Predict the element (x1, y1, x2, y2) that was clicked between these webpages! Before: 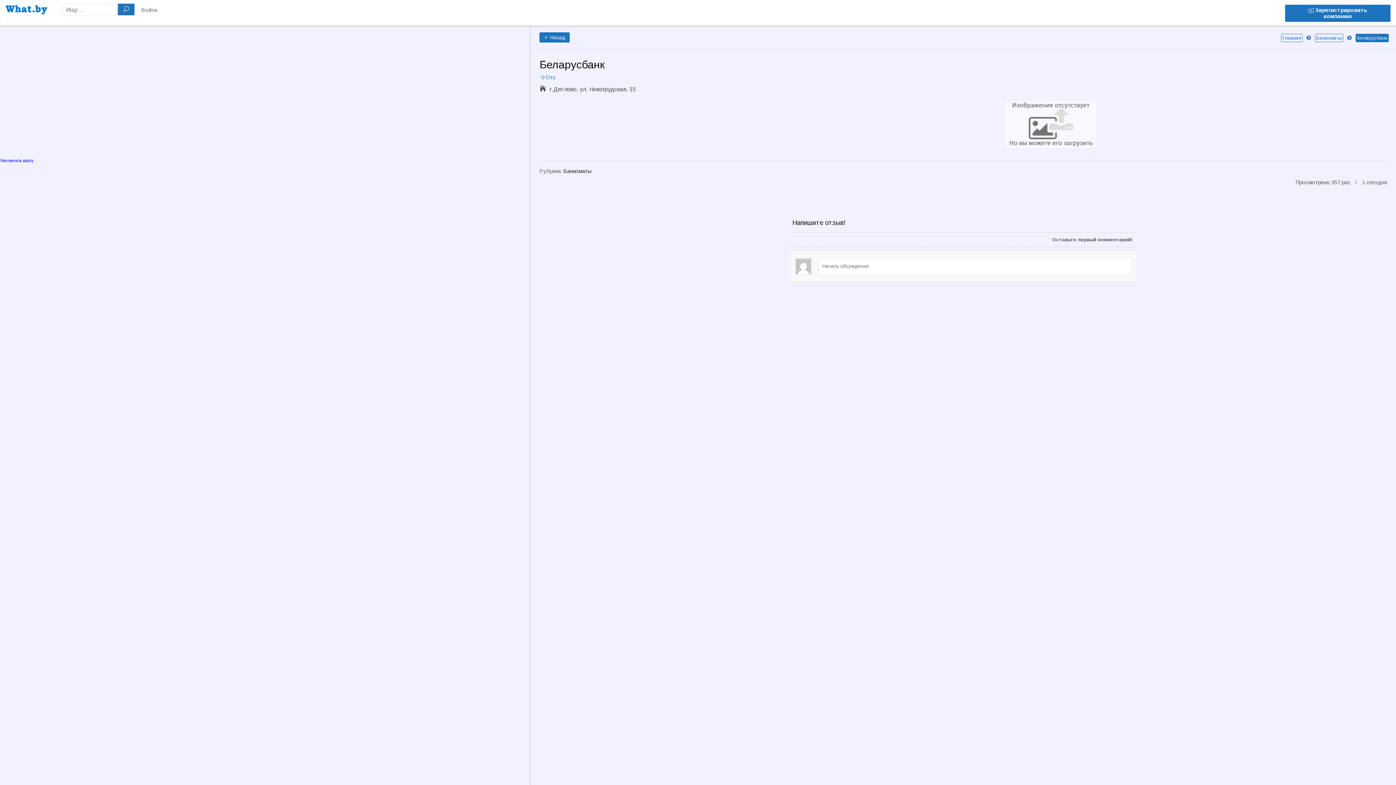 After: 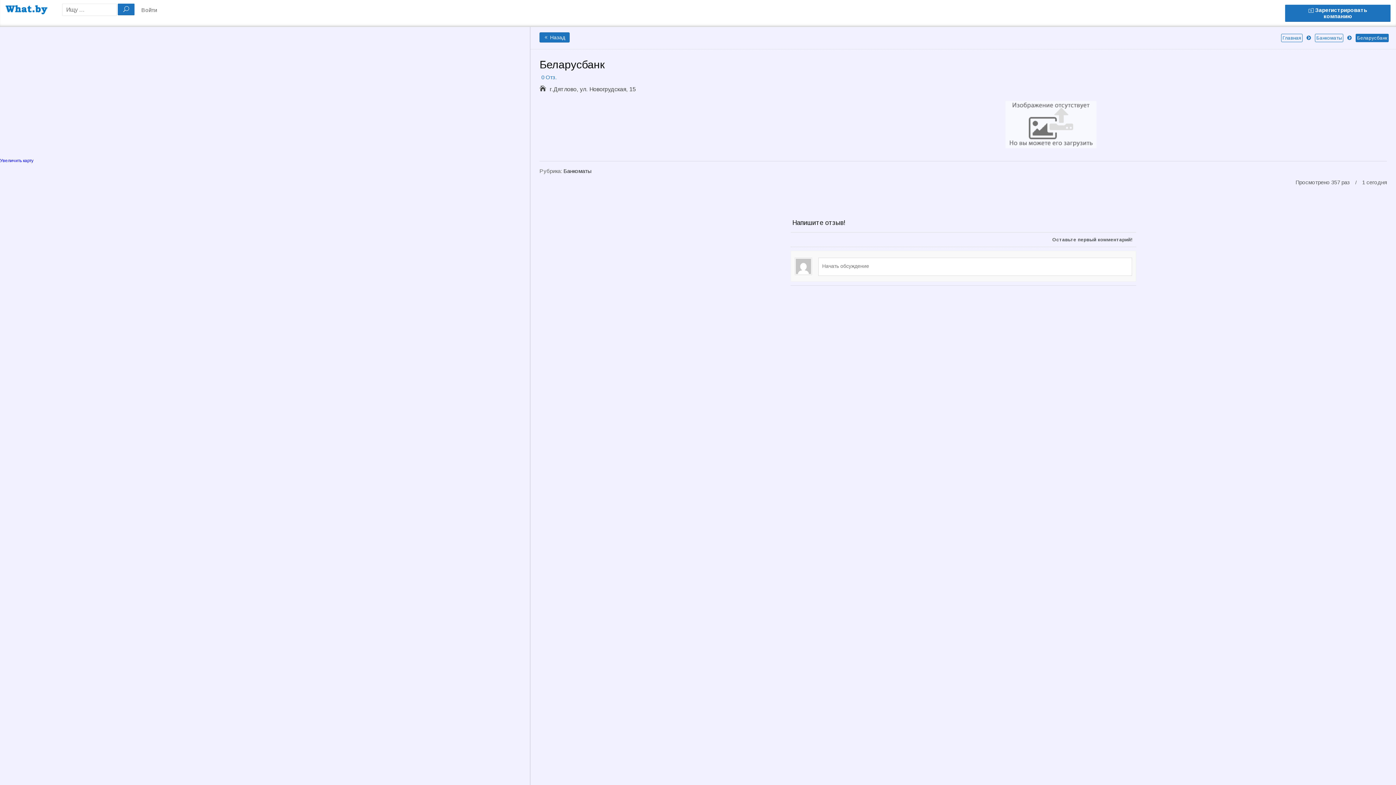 Action: label: 0 Отз. bbox: (541, 74, 556, 80)